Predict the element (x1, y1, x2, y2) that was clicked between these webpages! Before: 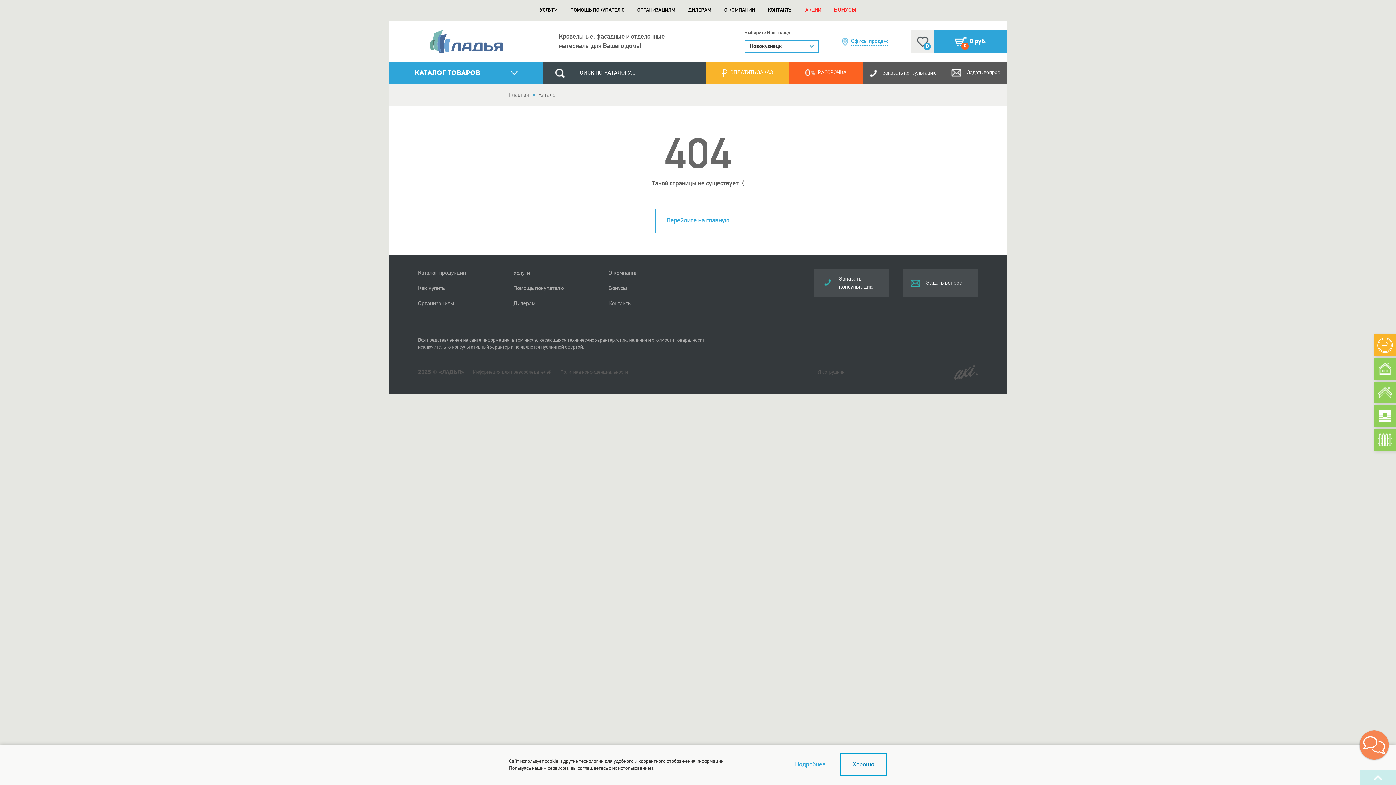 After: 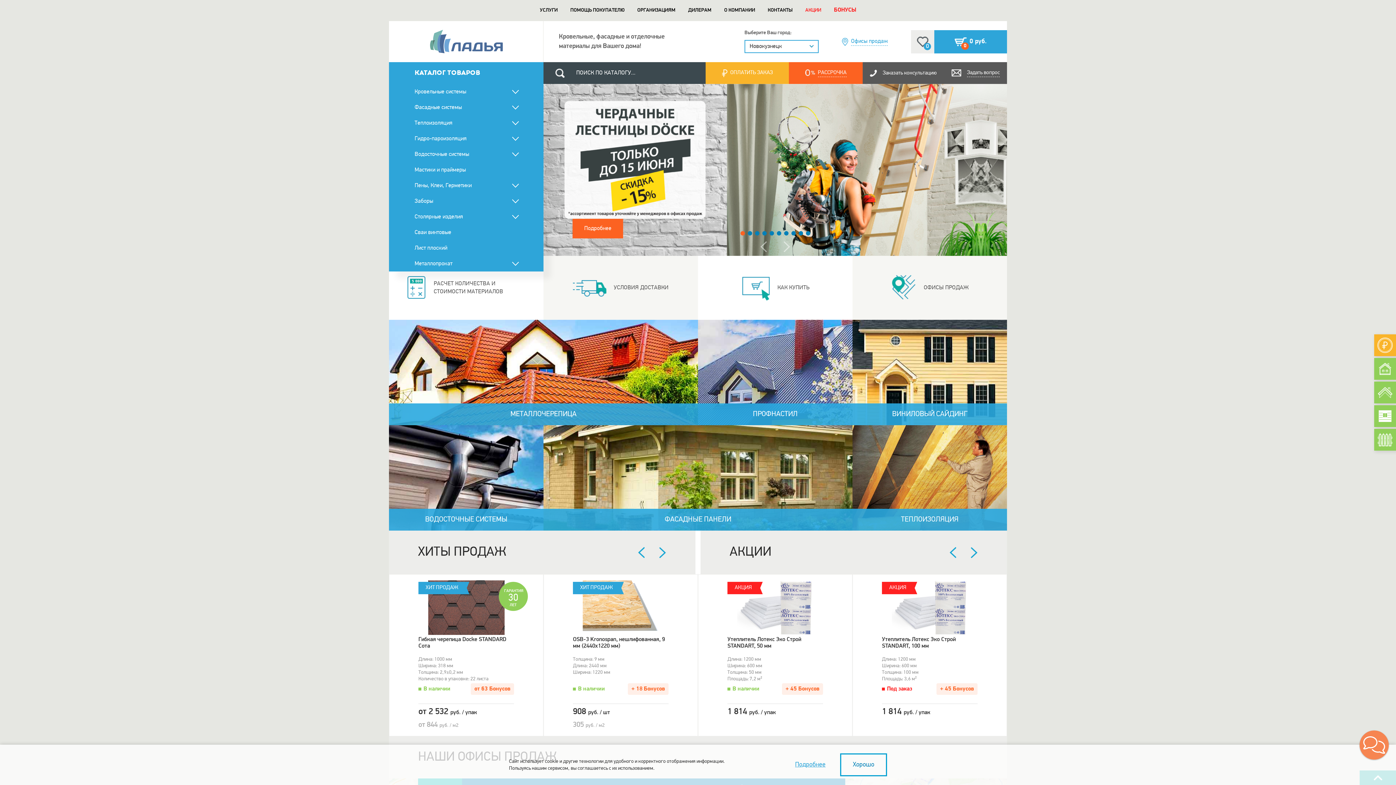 Action: bbox: (430, 29, 502, 53)